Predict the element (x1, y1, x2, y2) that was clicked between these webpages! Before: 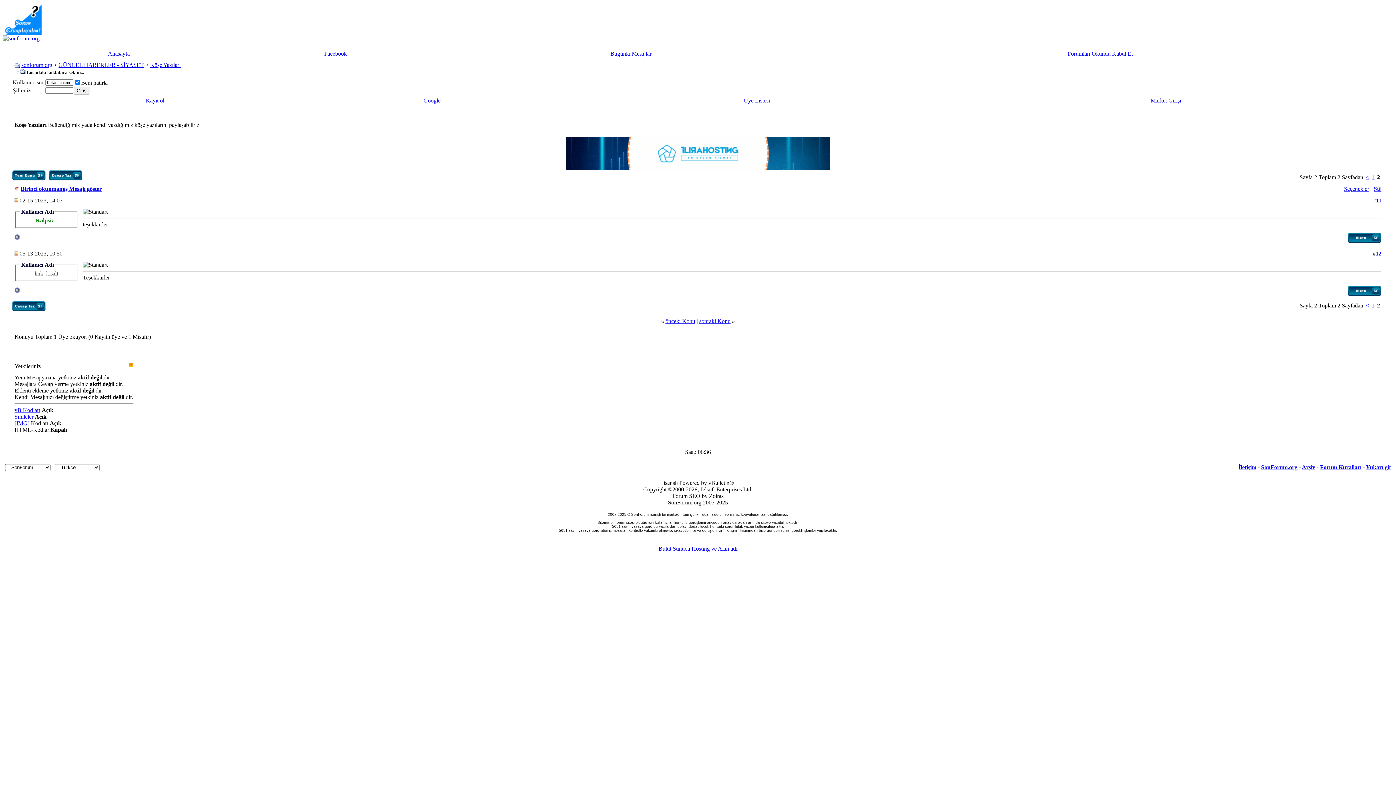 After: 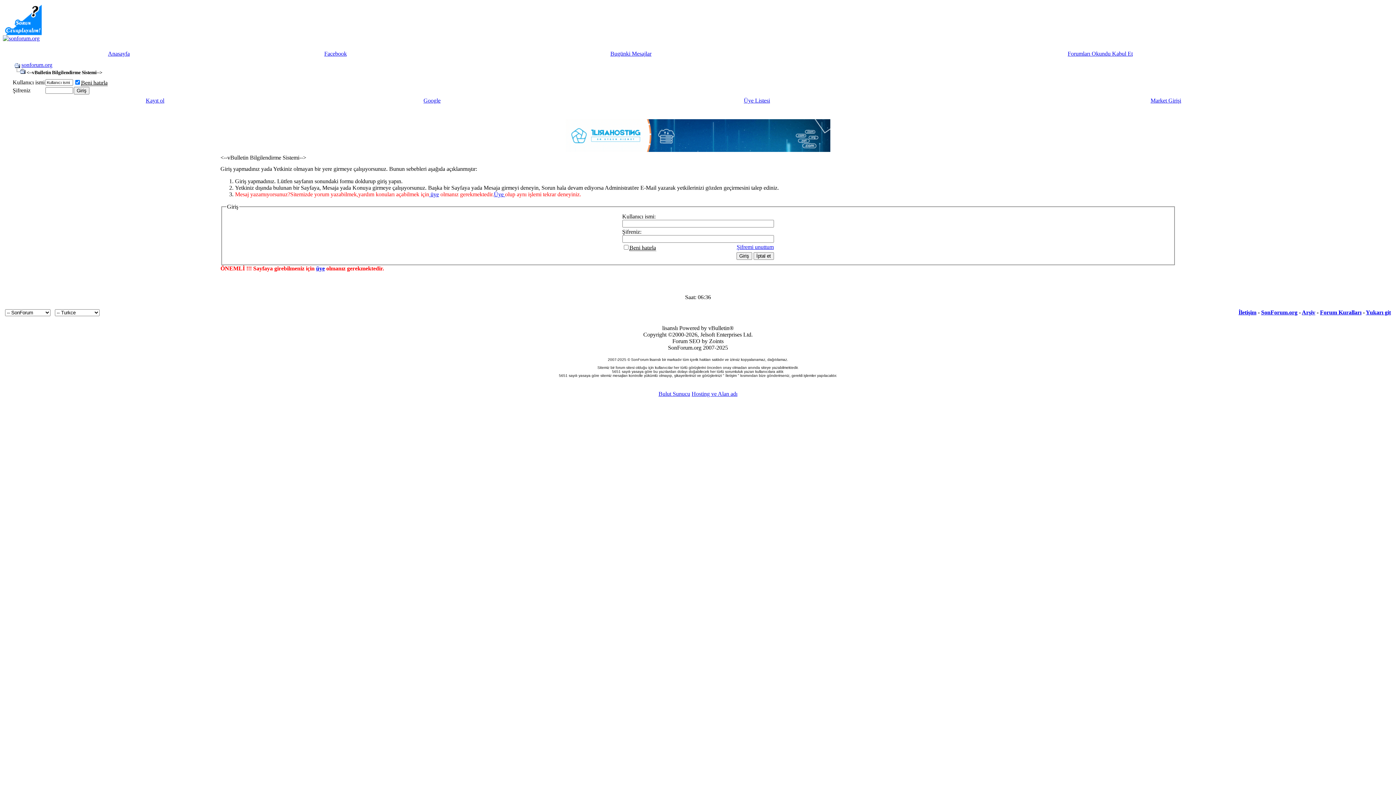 Action: bbox: (35, 217, 56, 223) label: Kalpsiz_